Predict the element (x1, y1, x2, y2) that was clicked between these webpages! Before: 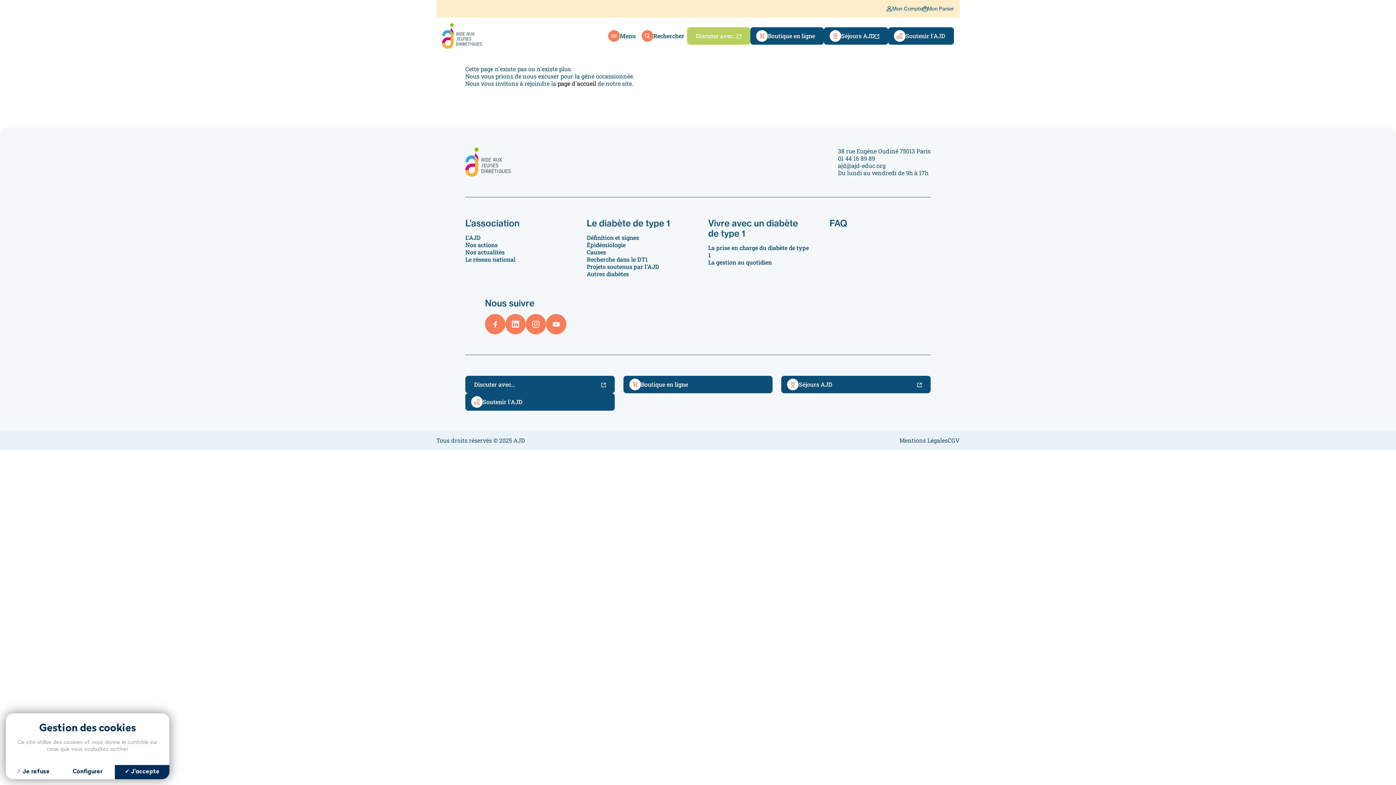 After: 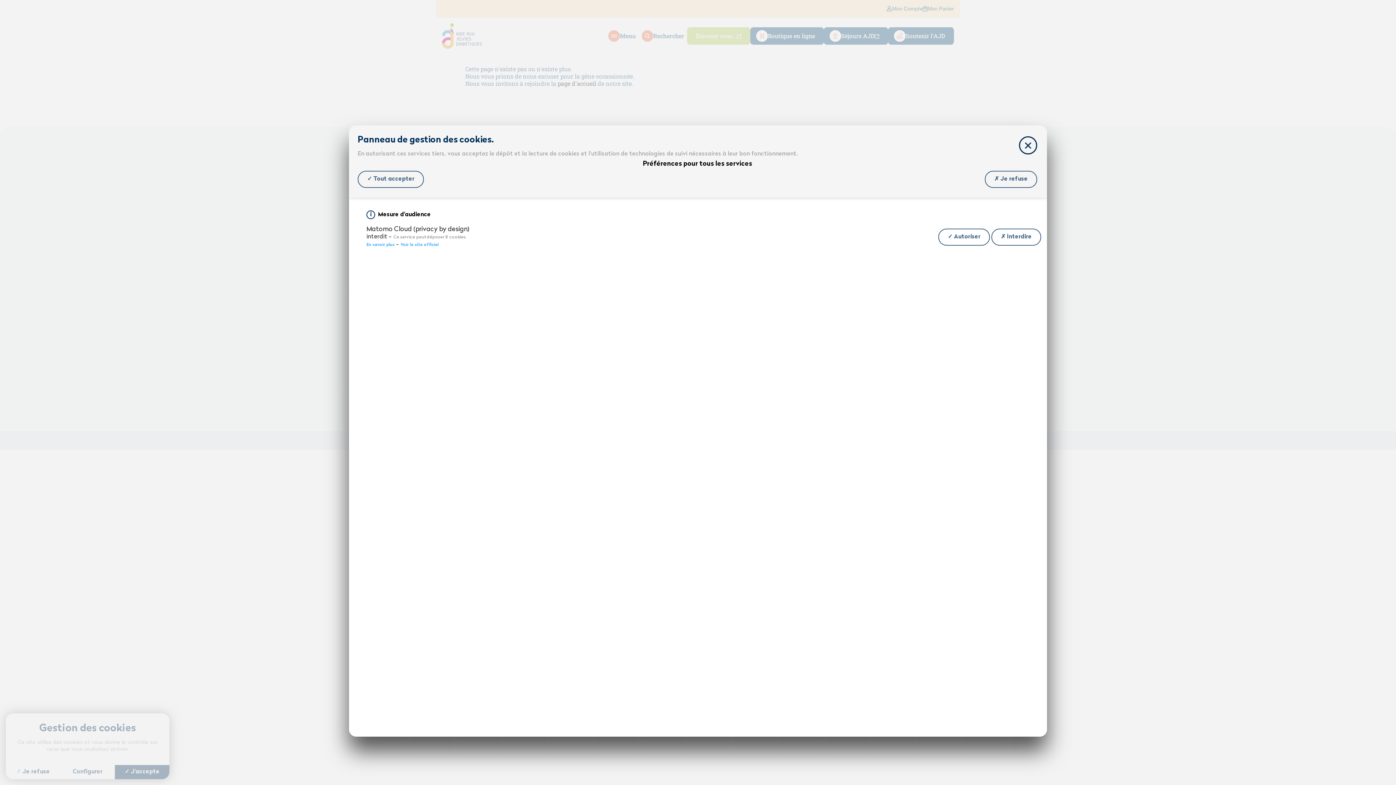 Action: label: Configurer (fenêtre modale) bbox: (60, 765, 114, 779)